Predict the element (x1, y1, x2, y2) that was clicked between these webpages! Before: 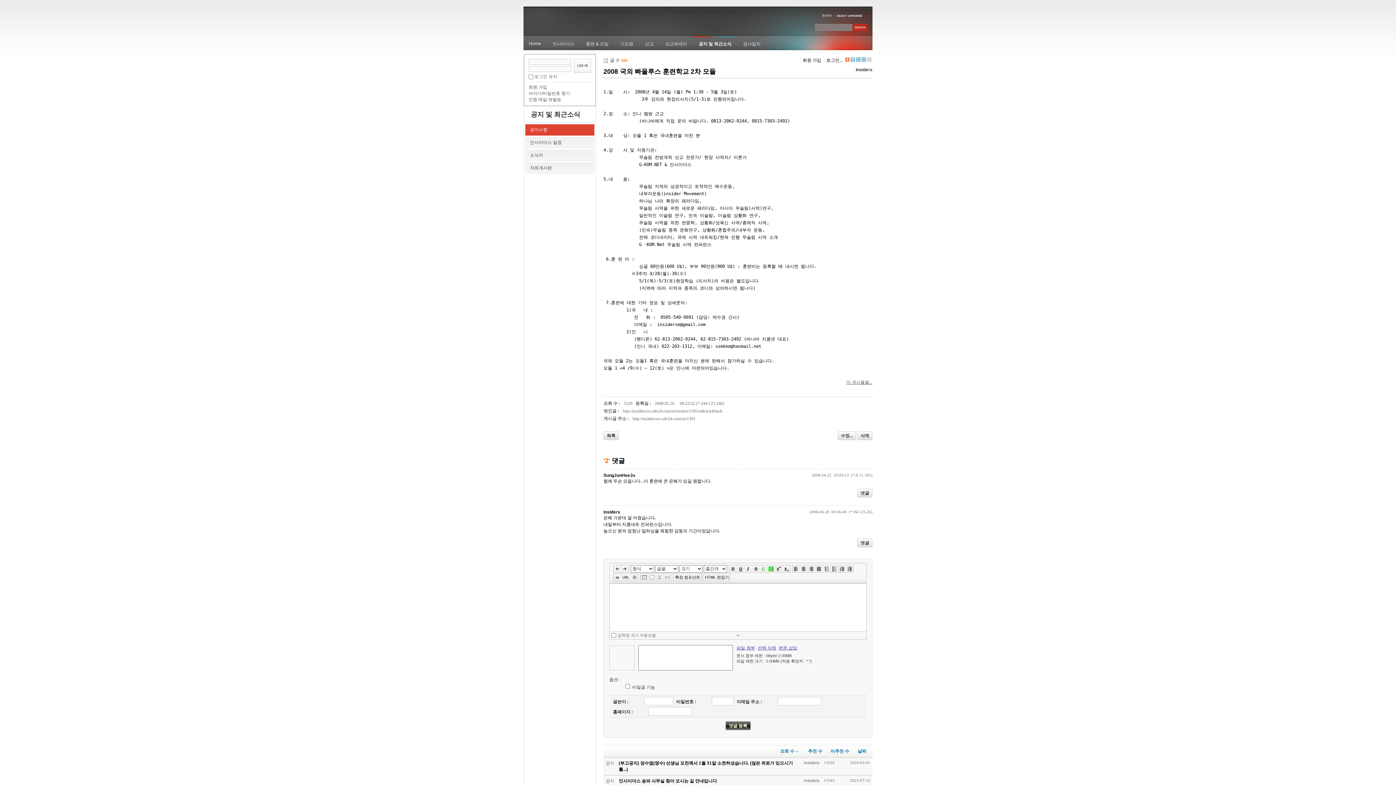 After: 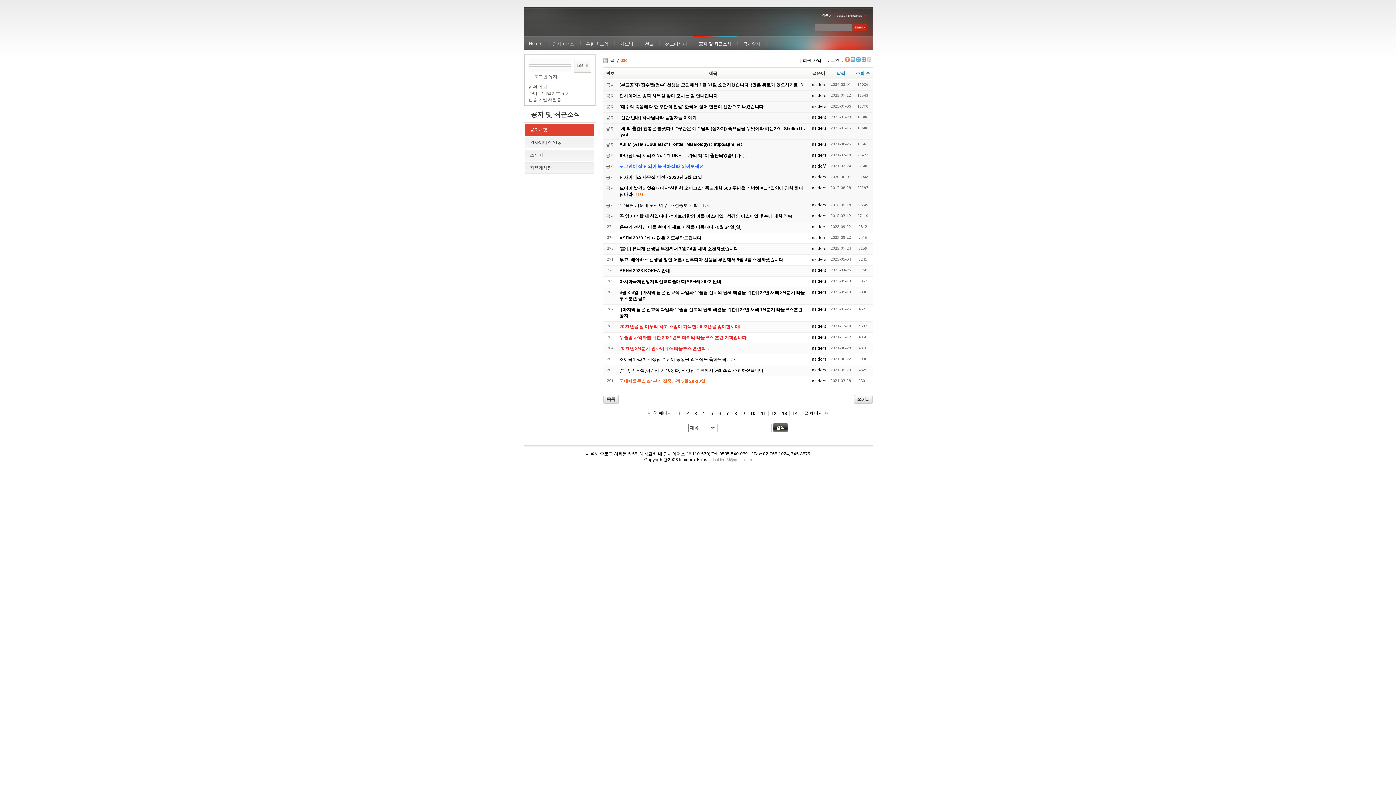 Action: bbox: (523, 36, 546, 50) label: Home